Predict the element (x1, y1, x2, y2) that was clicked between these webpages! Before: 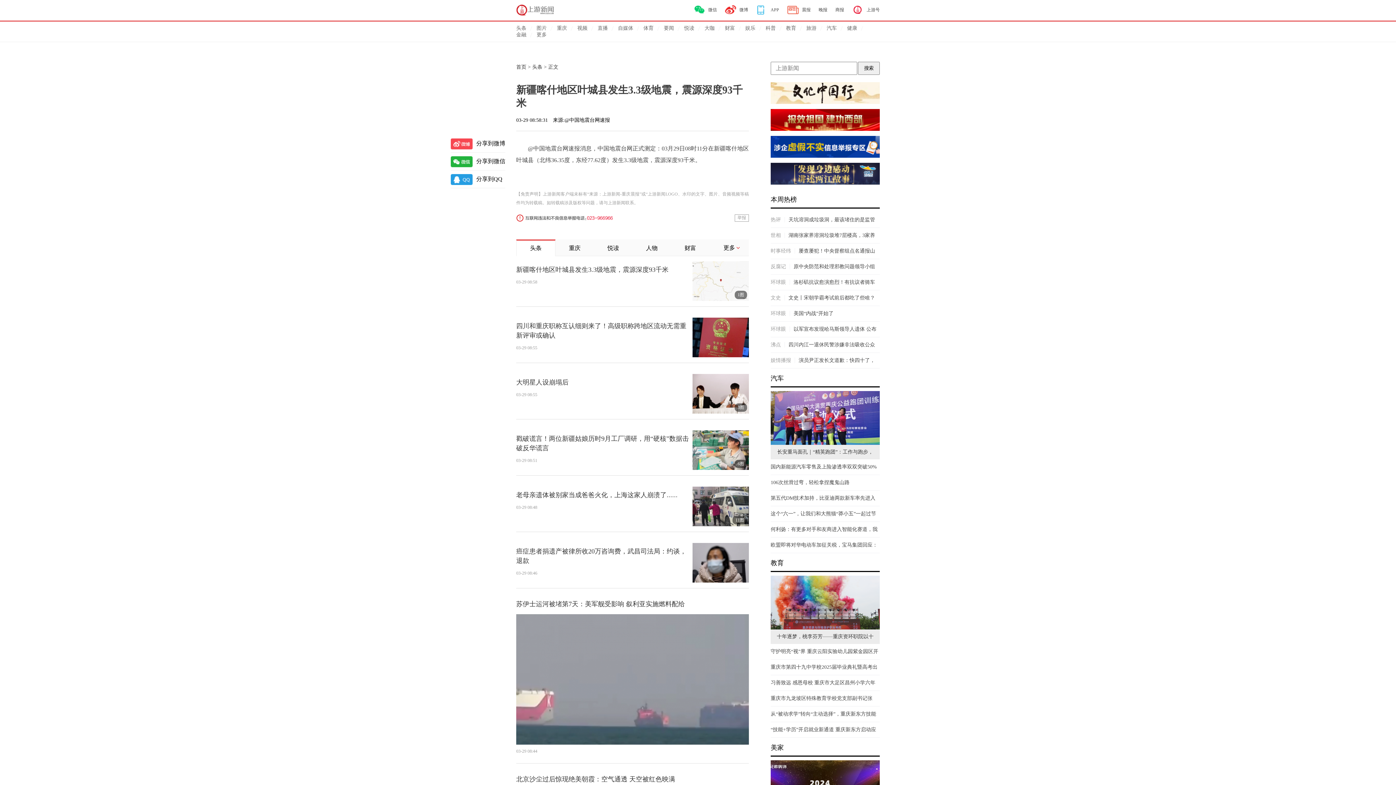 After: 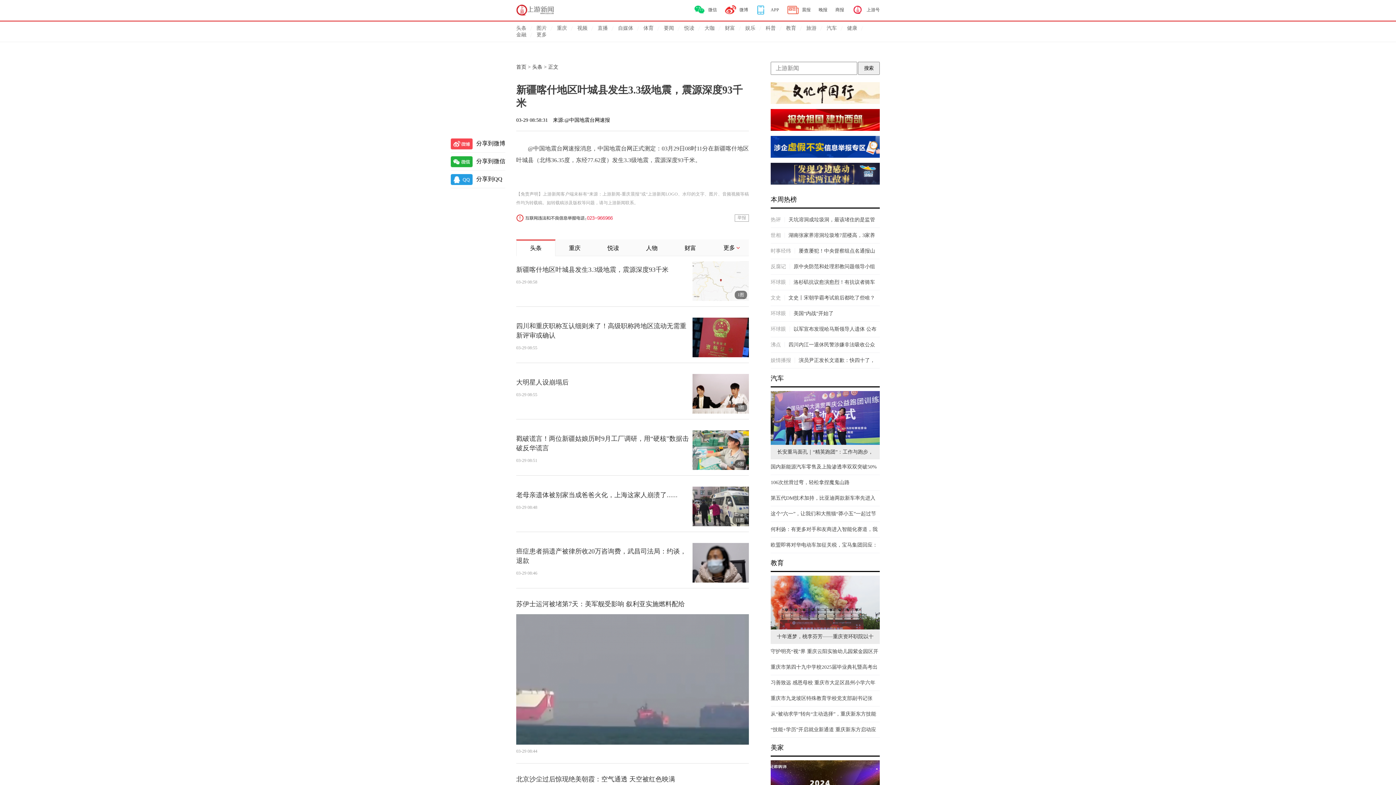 Action: bbox: (770, 576, 880, 629)